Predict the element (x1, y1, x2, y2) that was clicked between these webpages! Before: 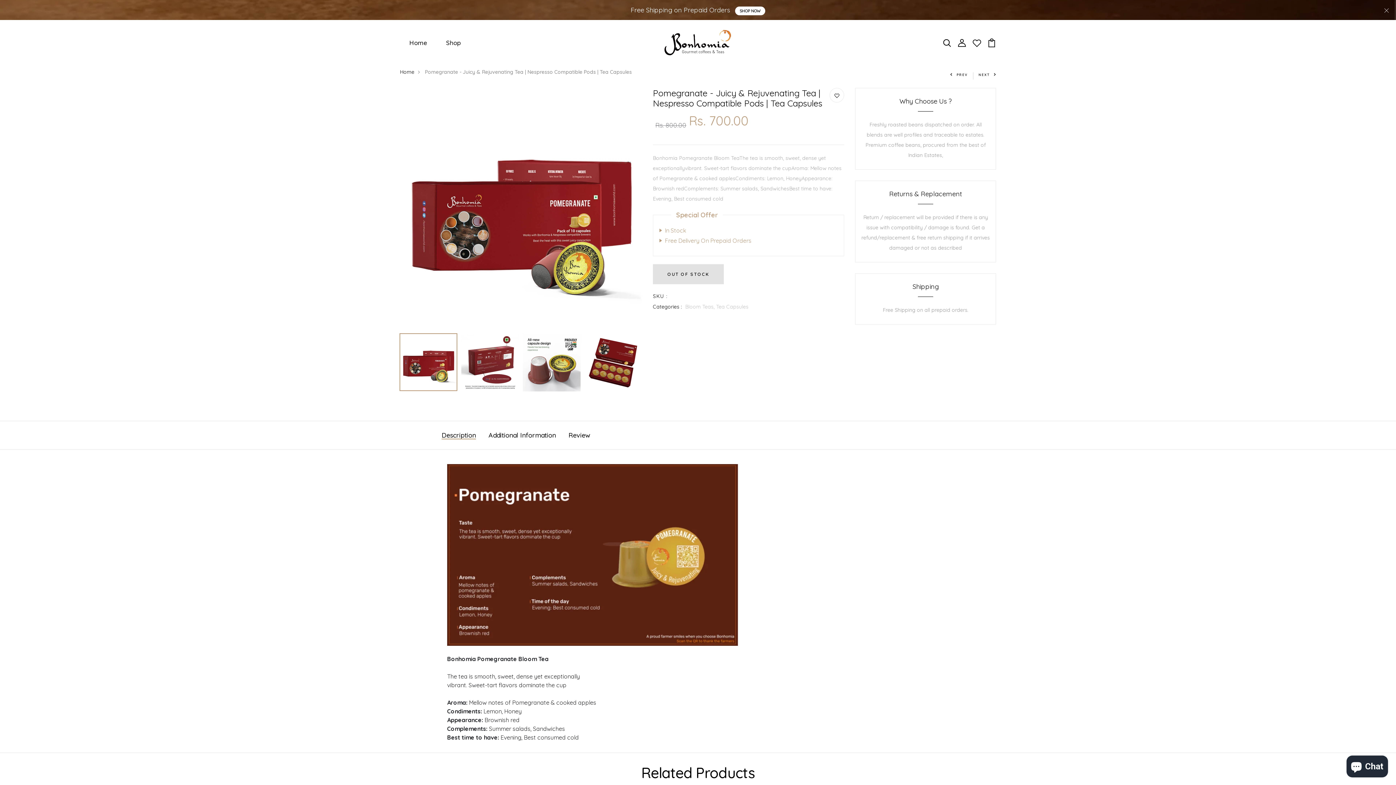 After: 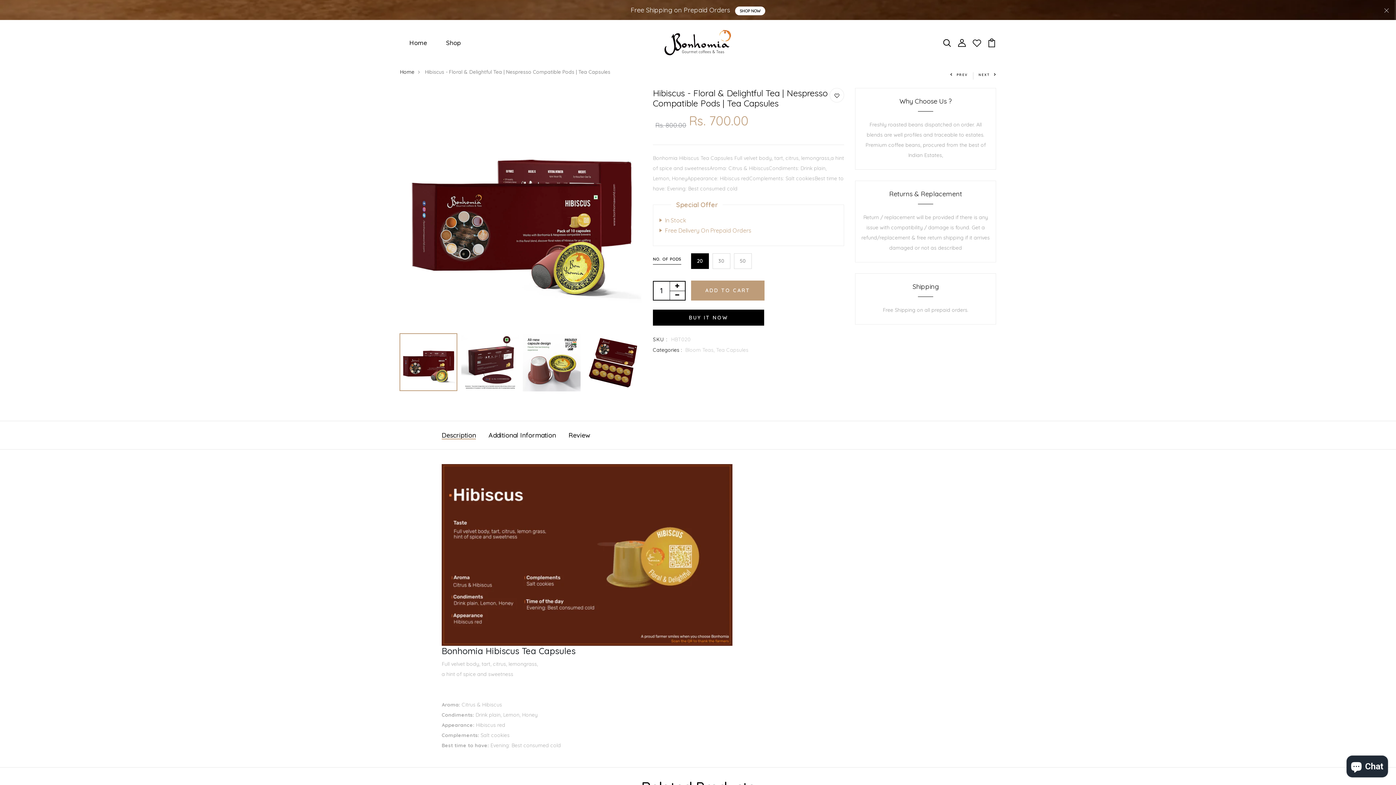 Action: label: PREV bbox: (950, 72, 967, 76)